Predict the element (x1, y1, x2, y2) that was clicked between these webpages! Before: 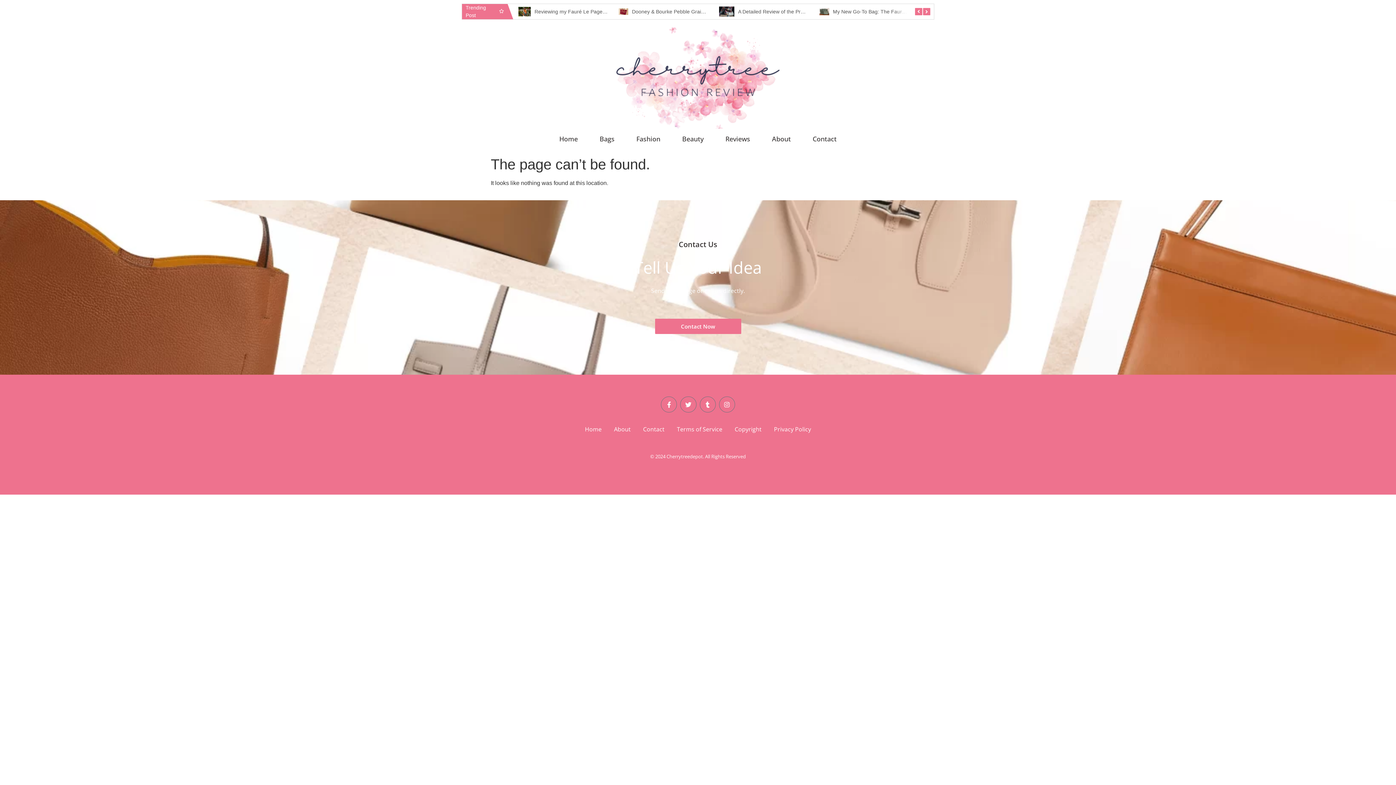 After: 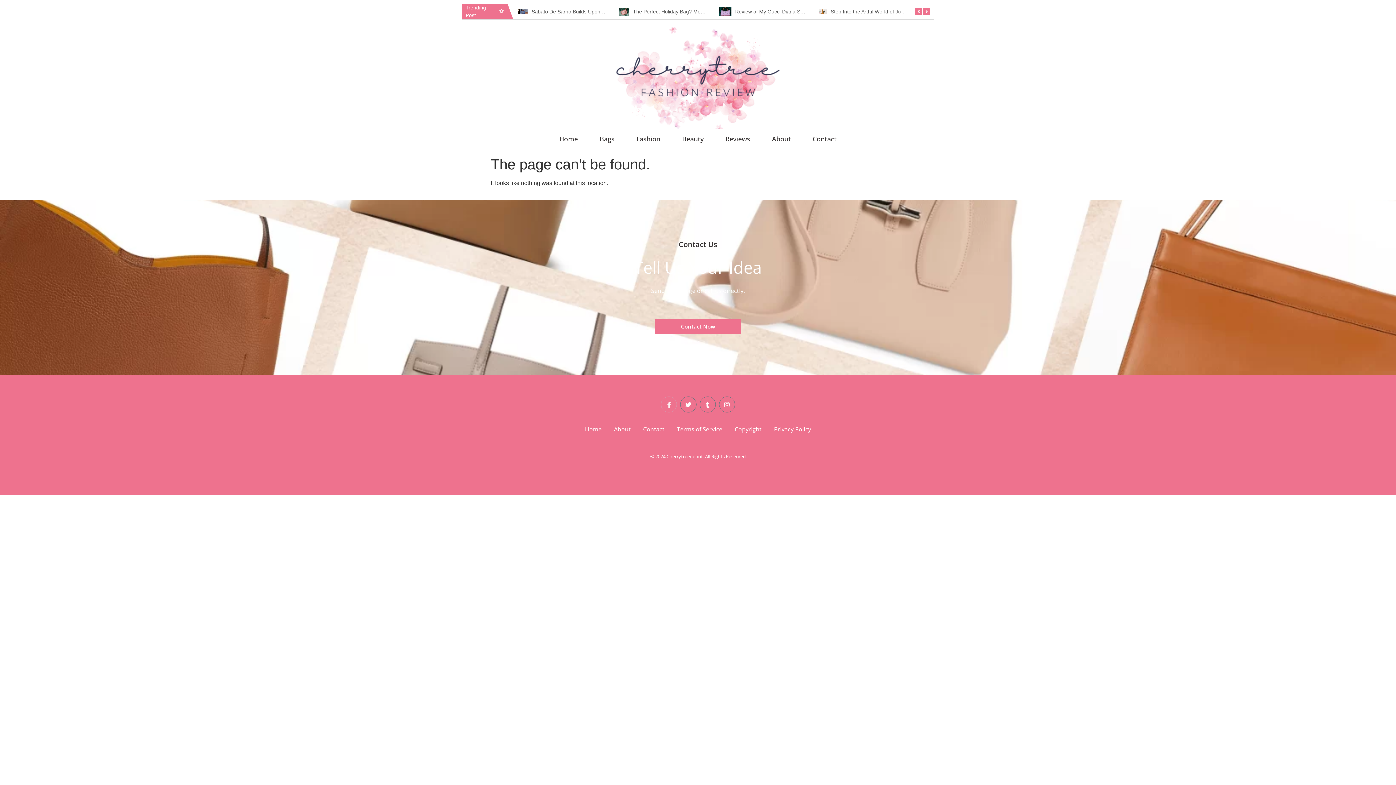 Action: bbox: (661, 396, 677, 412) label: Facebook-f